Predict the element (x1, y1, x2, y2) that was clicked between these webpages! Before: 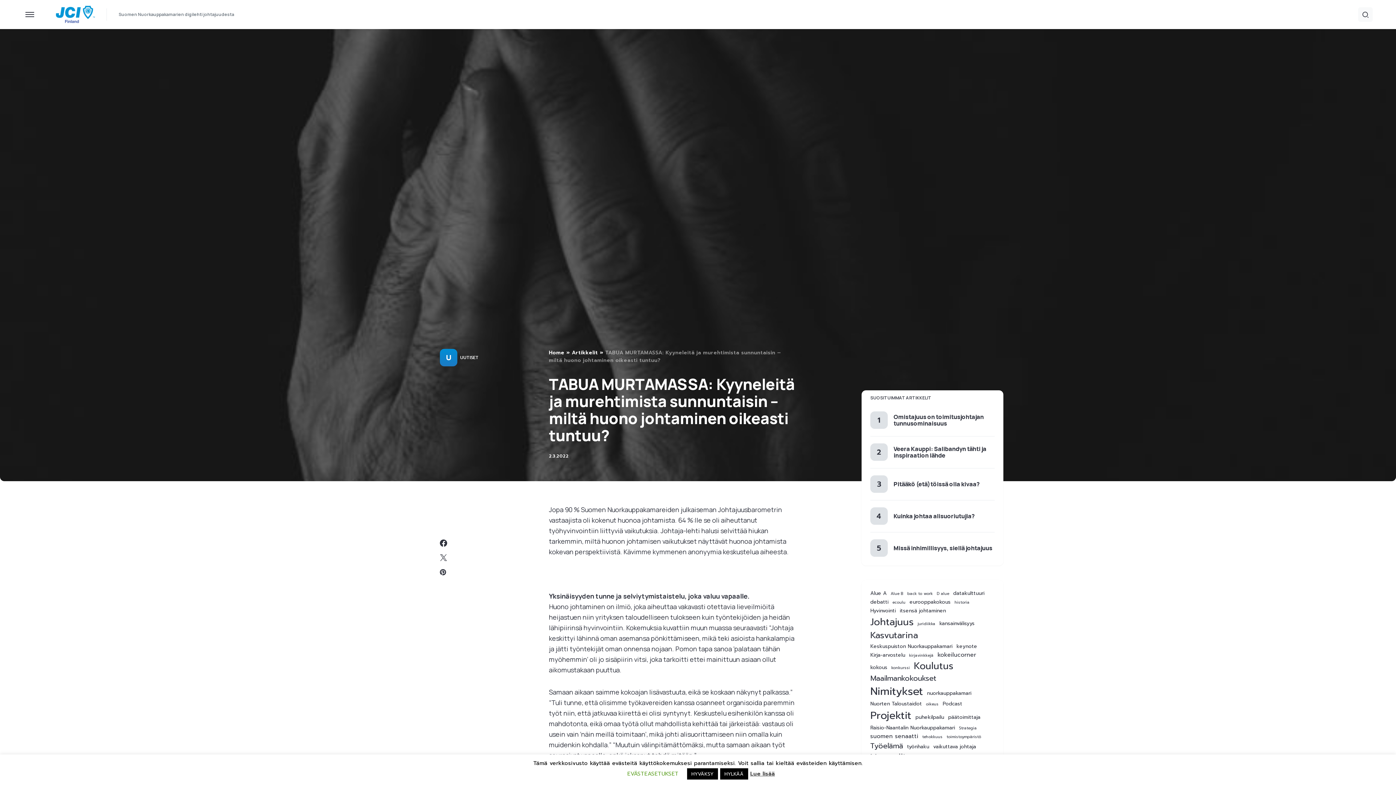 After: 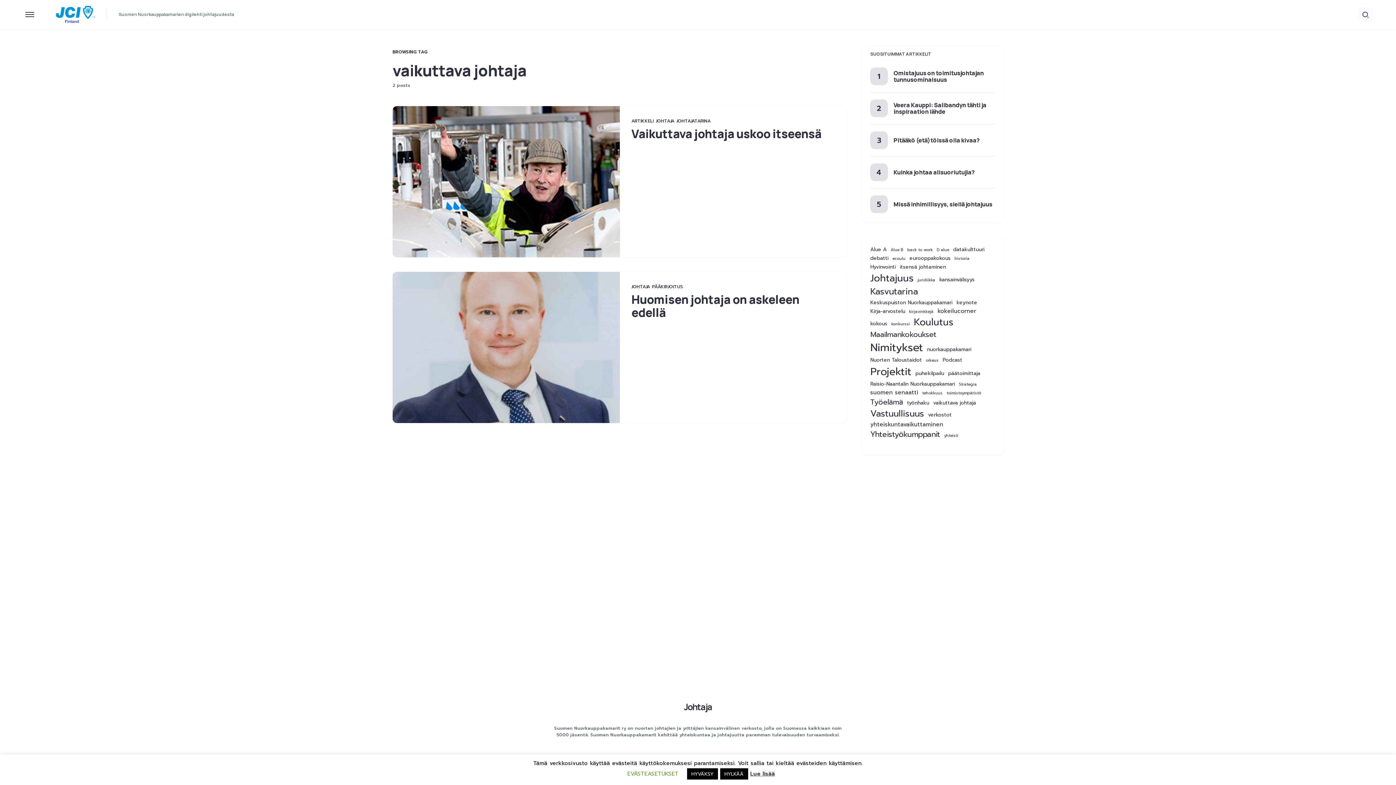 Action: label: vaikuttava johtaja (2 kohdetta) bbox: (933, 743, 976, 750)